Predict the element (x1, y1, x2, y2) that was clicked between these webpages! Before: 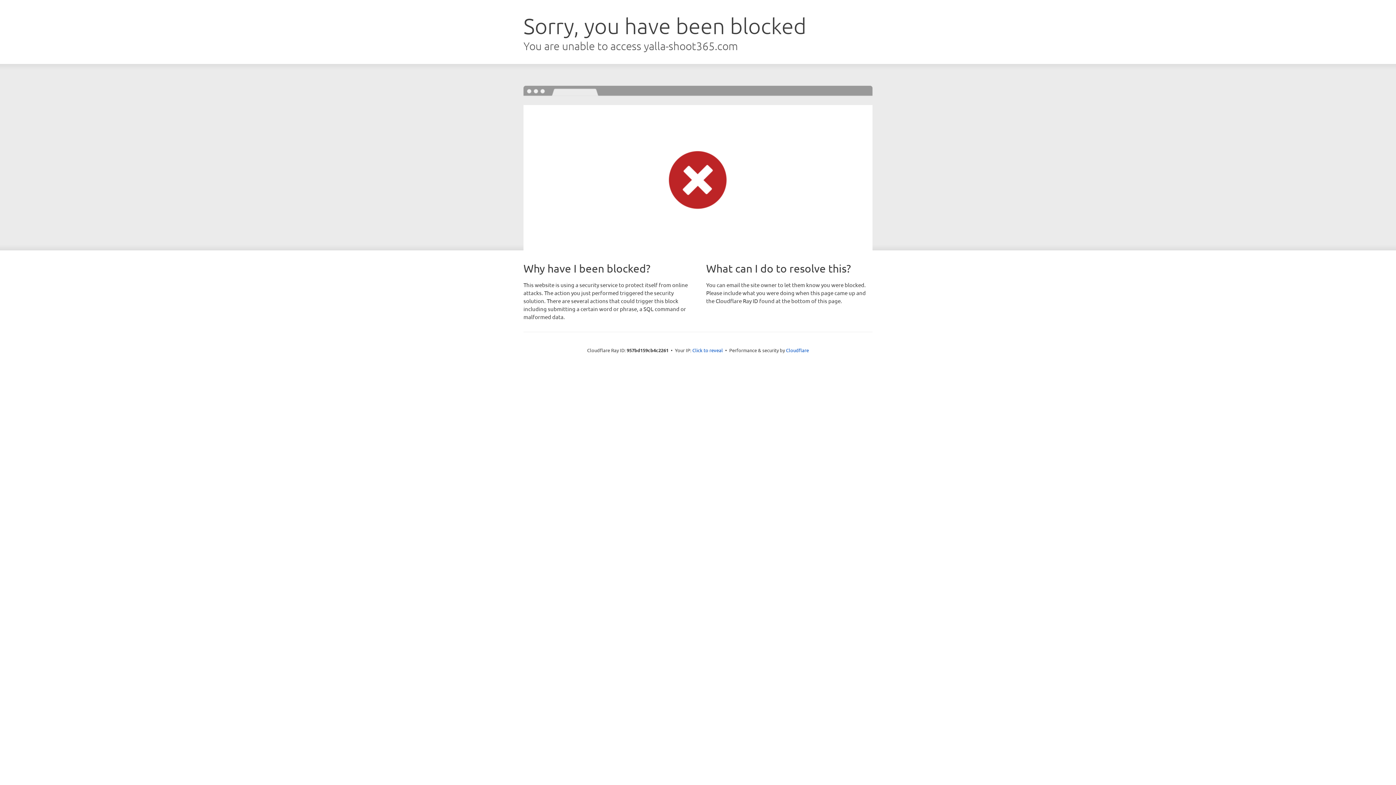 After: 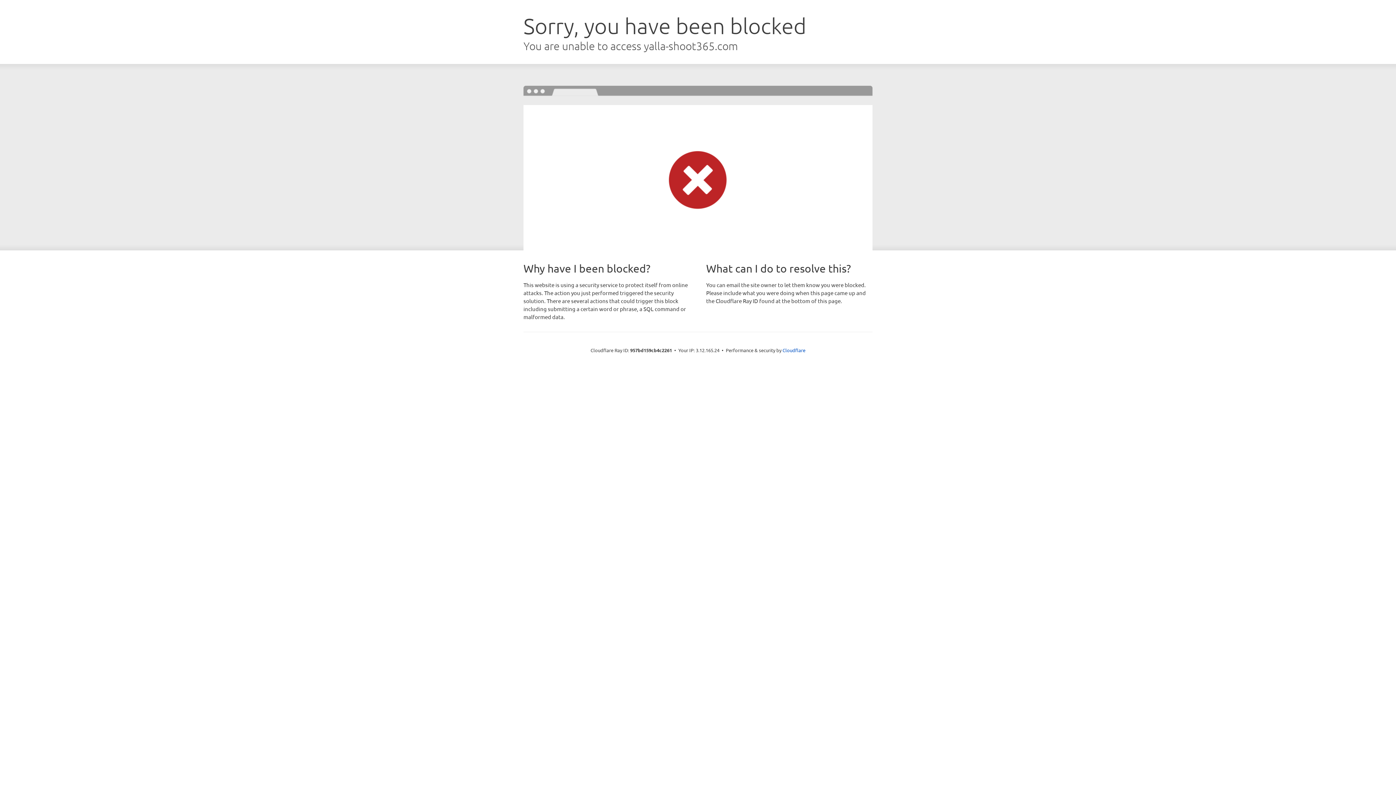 Action: bbox: (692, 346, 723, 353) label: Click to reveal